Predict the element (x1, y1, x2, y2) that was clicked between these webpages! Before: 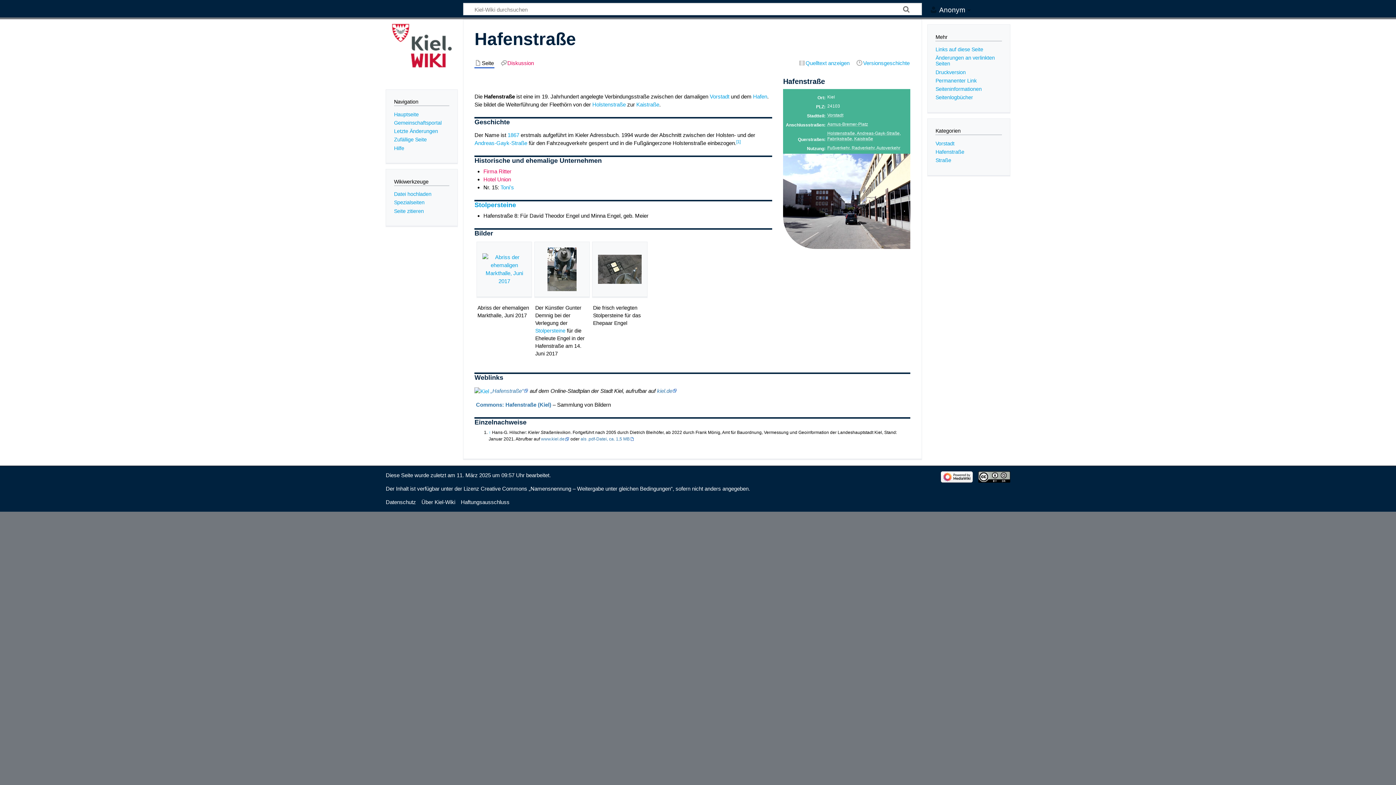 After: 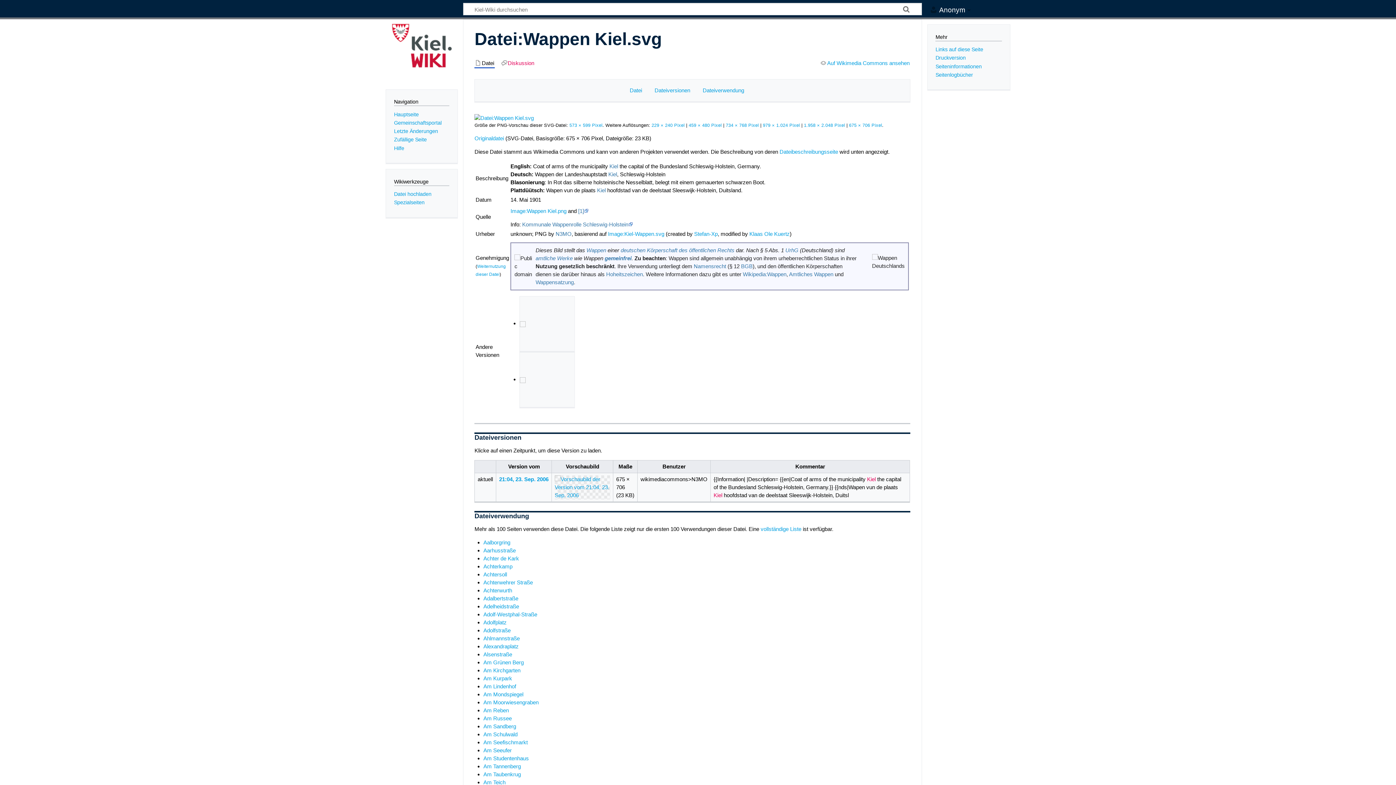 Action: bbox: (474, 387, 489, 394)